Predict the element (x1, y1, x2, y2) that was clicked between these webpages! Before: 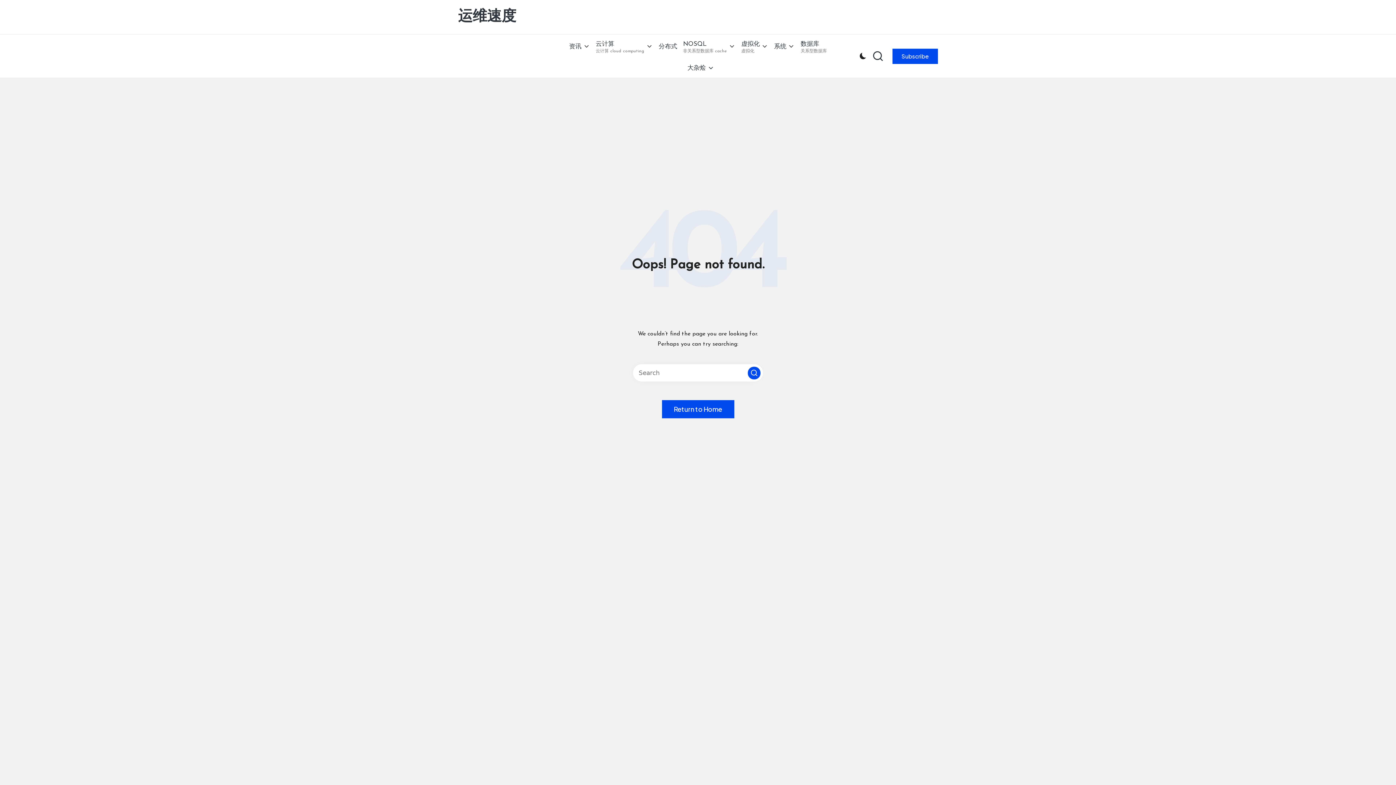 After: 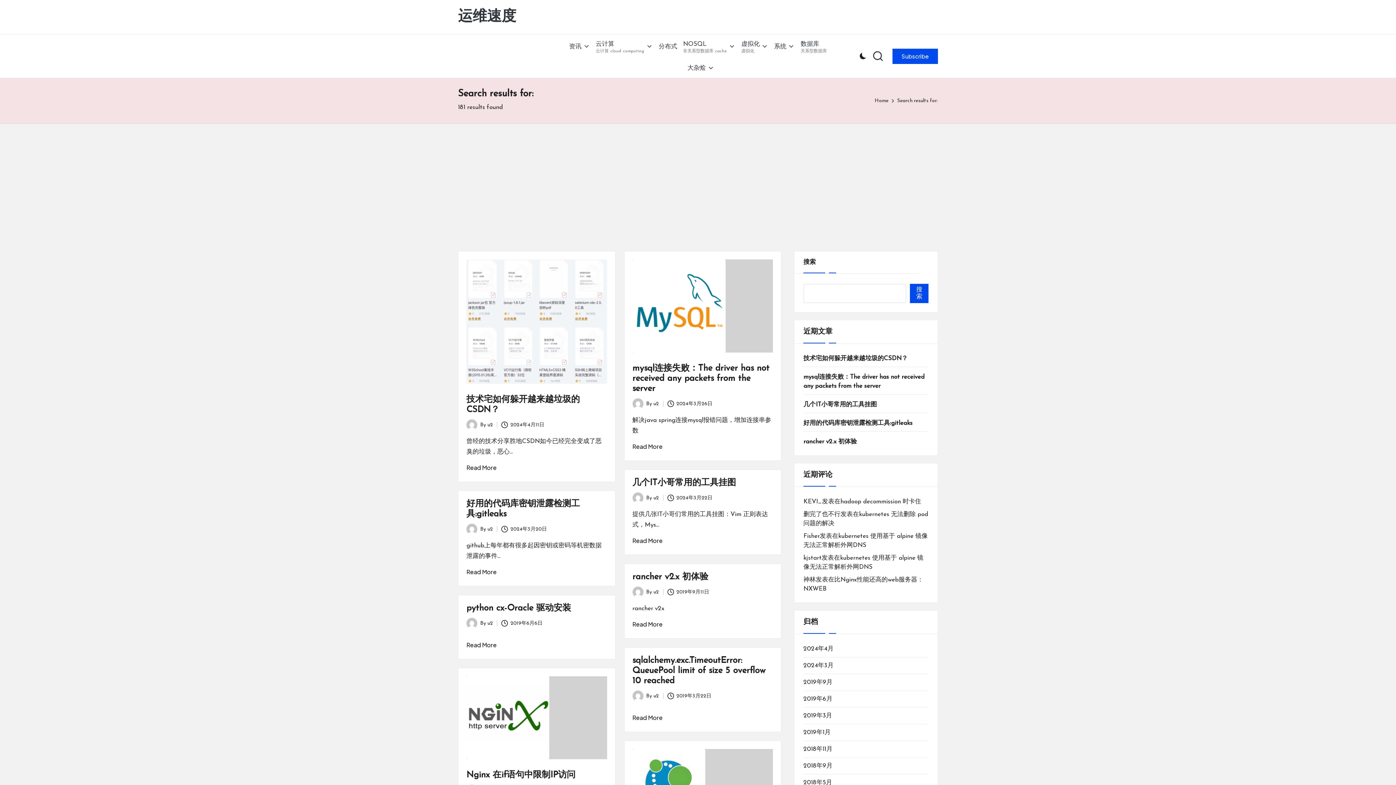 Action: label: Search bbox: (748, 366, 760, 379)